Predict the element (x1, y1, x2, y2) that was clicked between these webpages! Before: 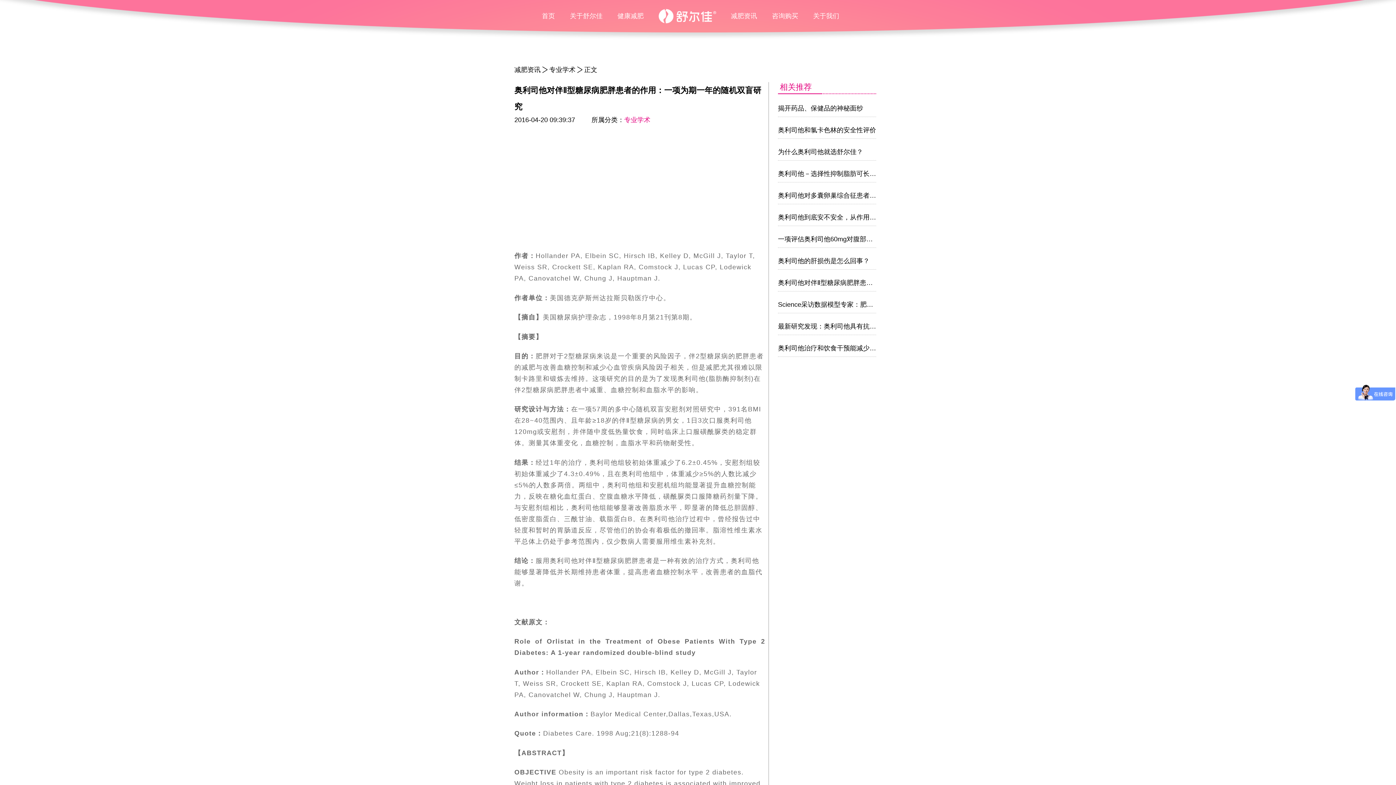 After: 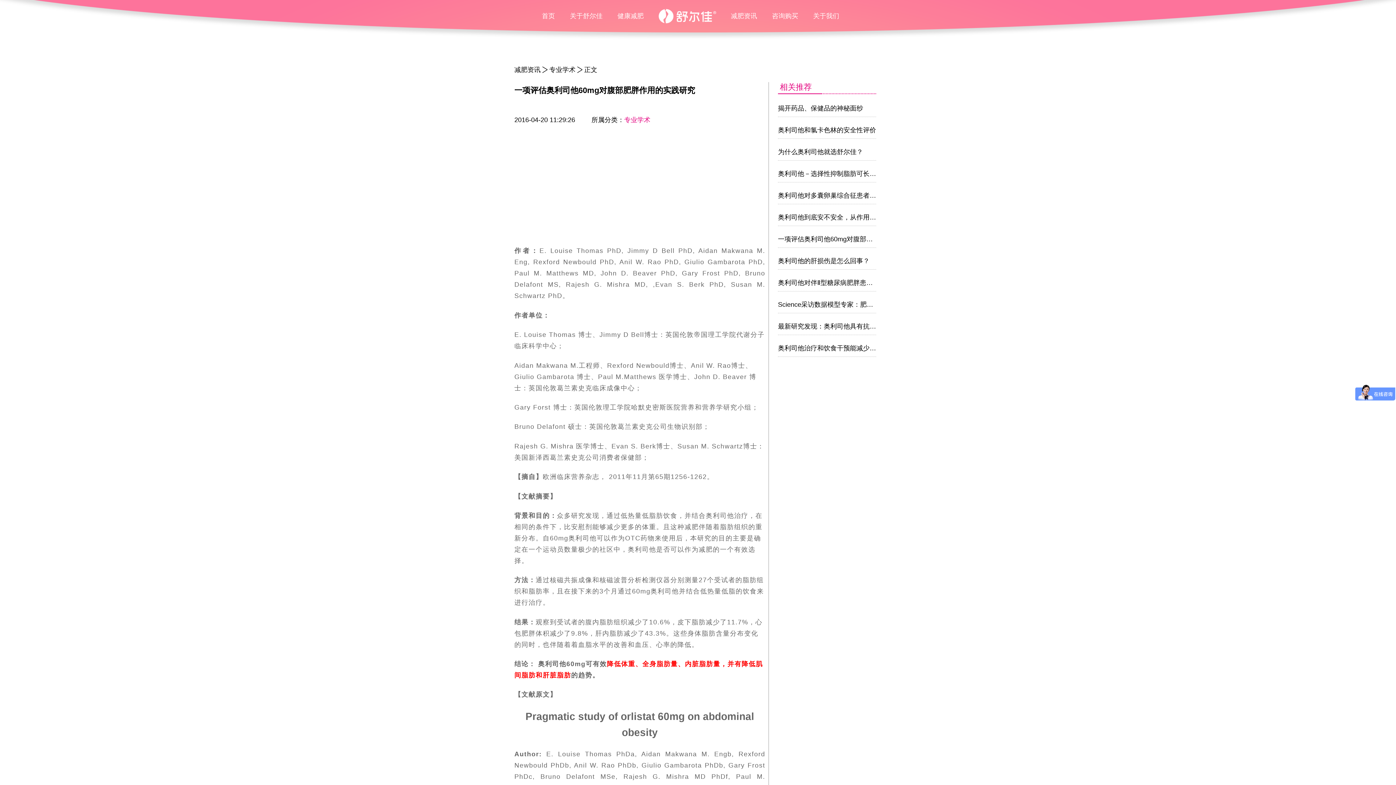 Action: bbox: (778, 235, 925, 242) label: 一项评估奥利司他60mg对腹部肥胖作用的实践研究